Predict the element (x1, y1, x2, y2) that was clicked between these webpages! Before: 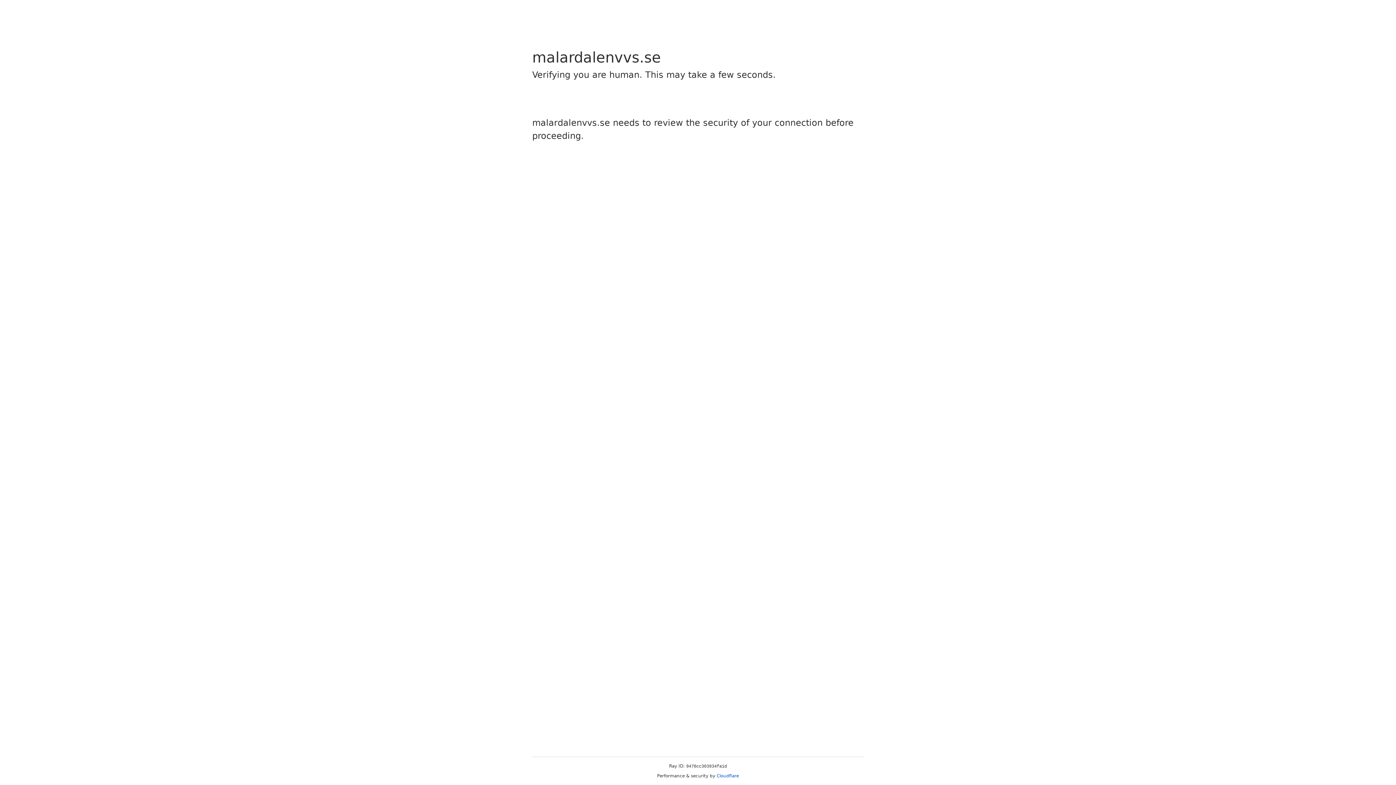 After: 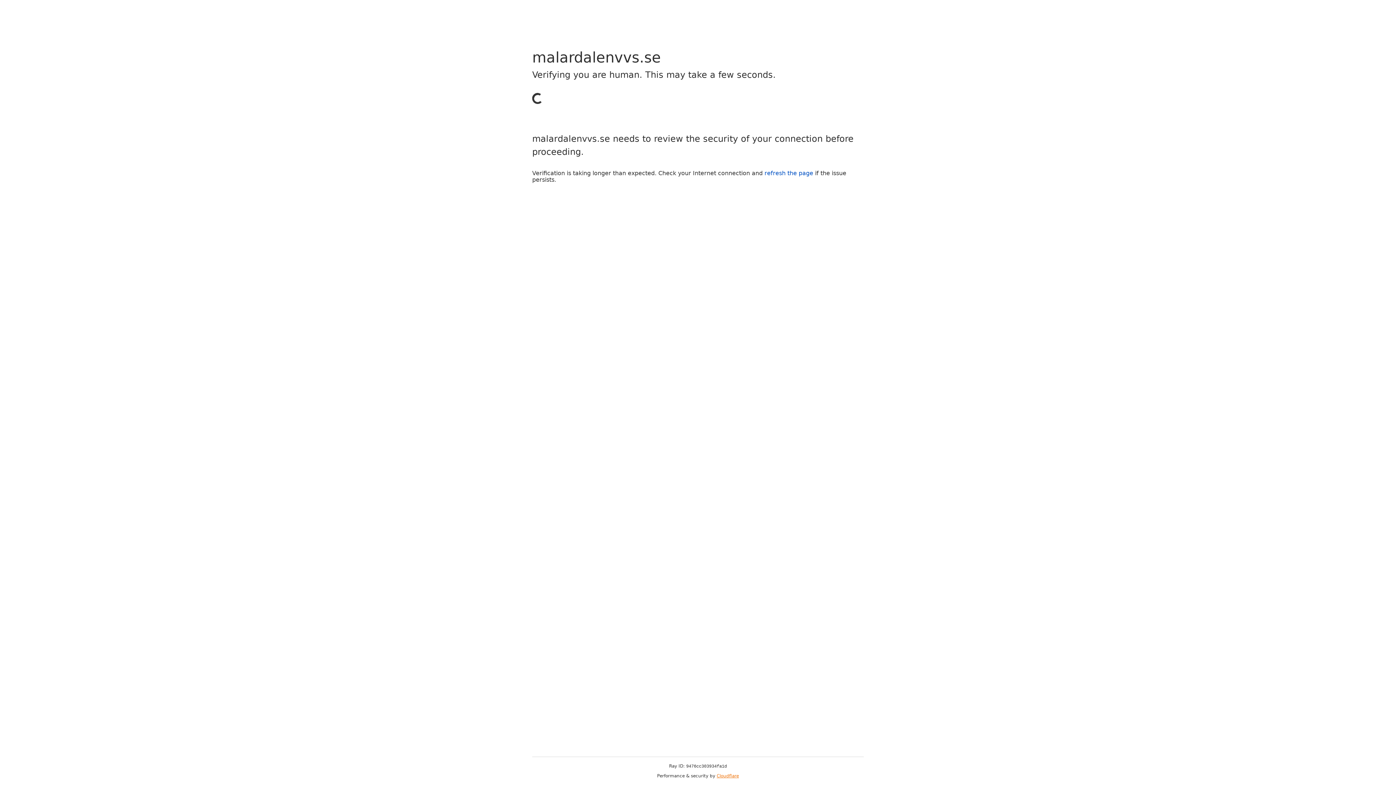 Action: label: Cloudflare bbox: (716, 773, 739, 778)